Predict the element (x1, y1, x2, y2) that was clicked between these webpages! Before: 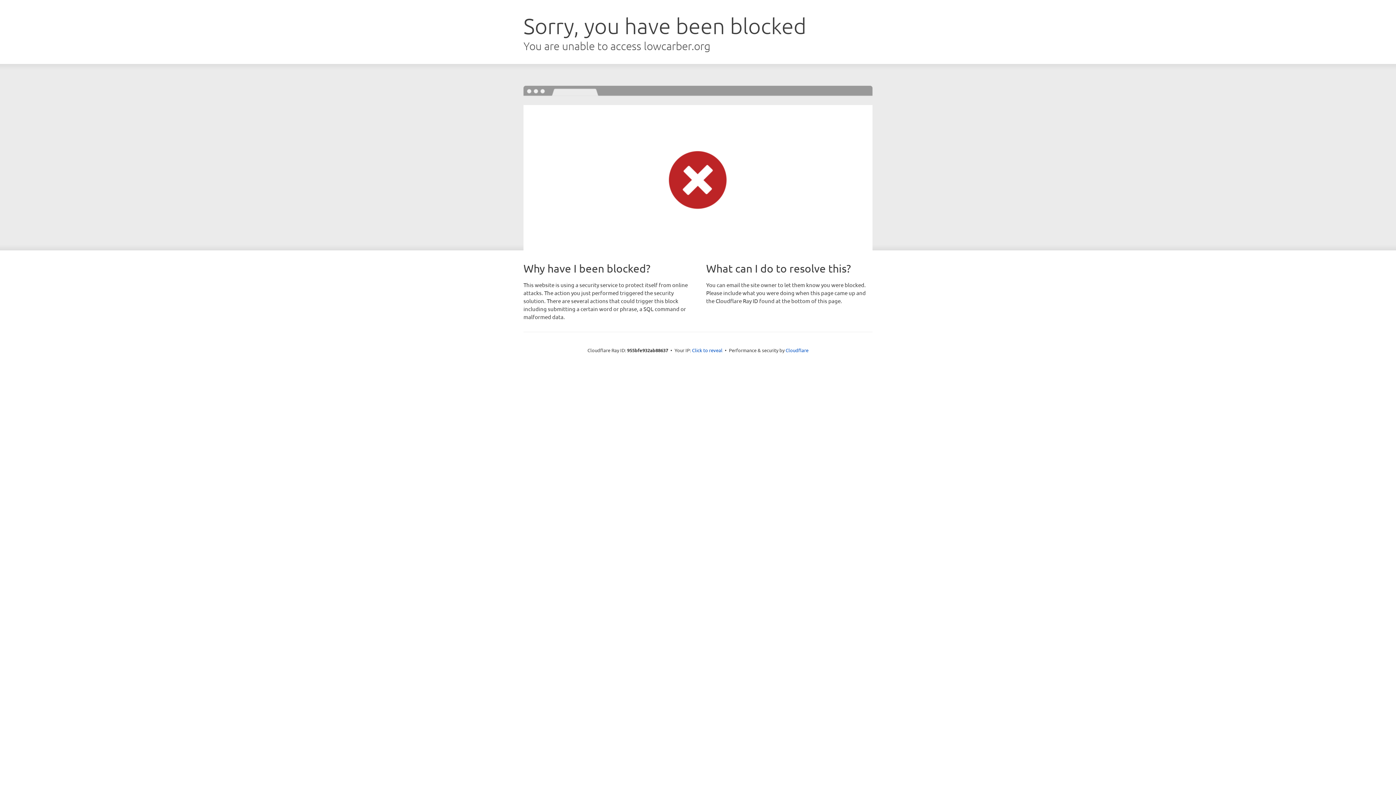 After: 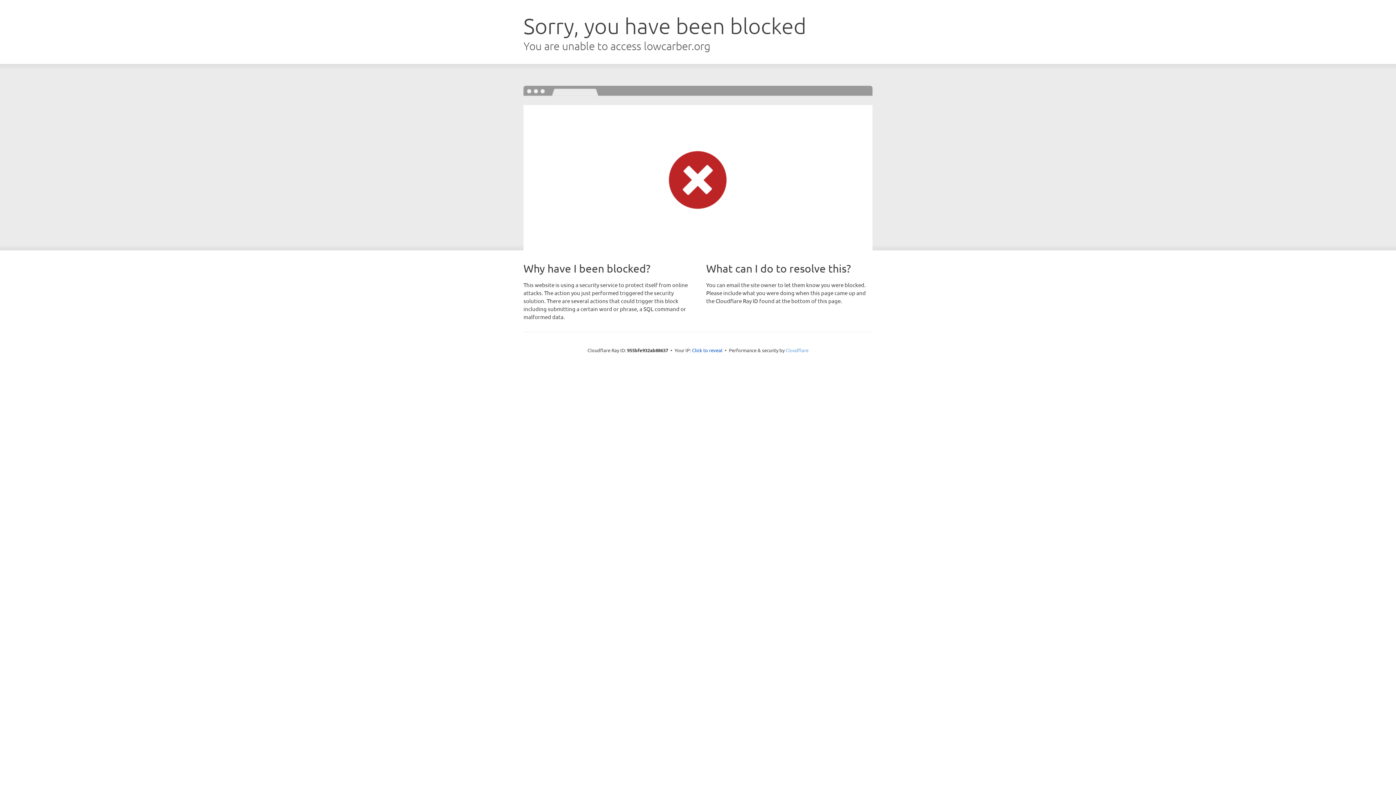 Action: bbox: (785, 347, 808, 353) label: Cloudflare